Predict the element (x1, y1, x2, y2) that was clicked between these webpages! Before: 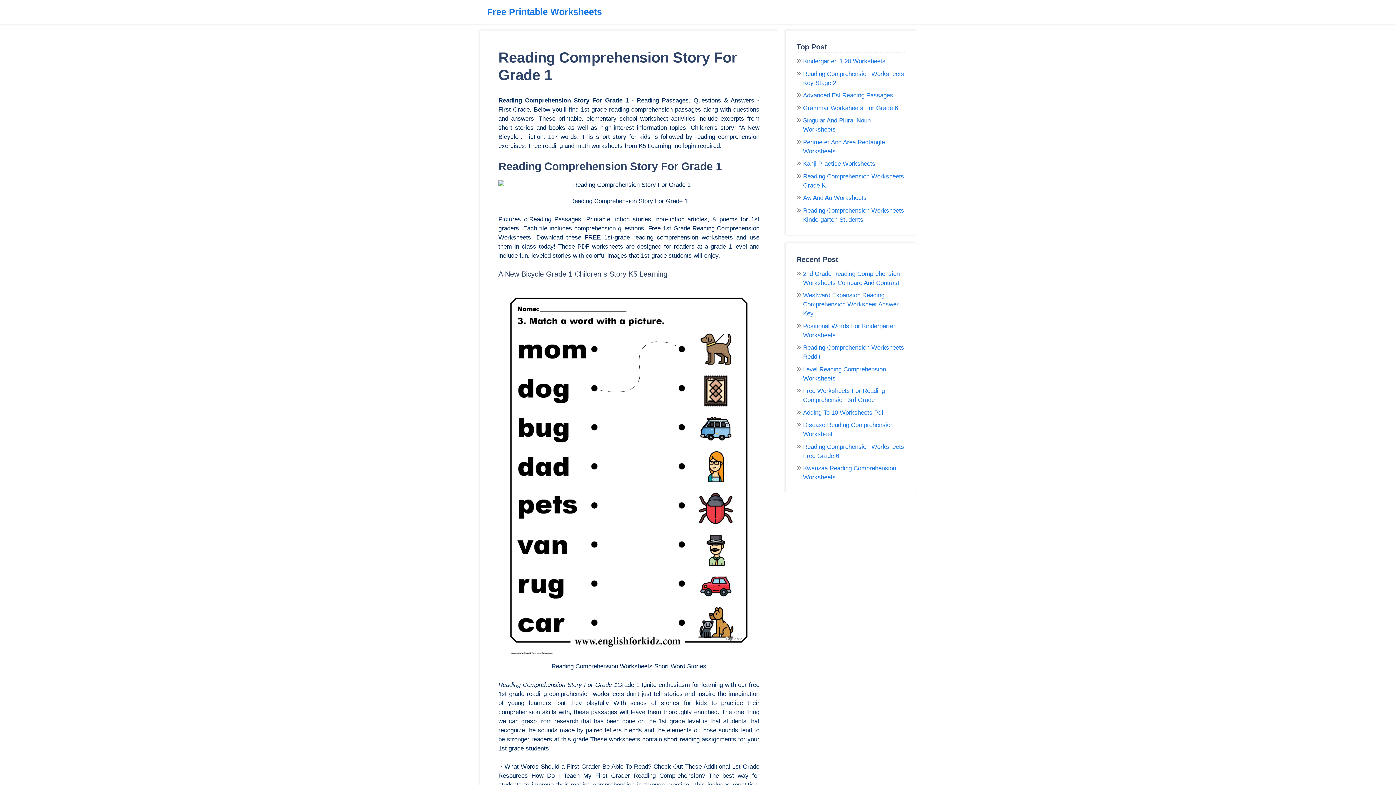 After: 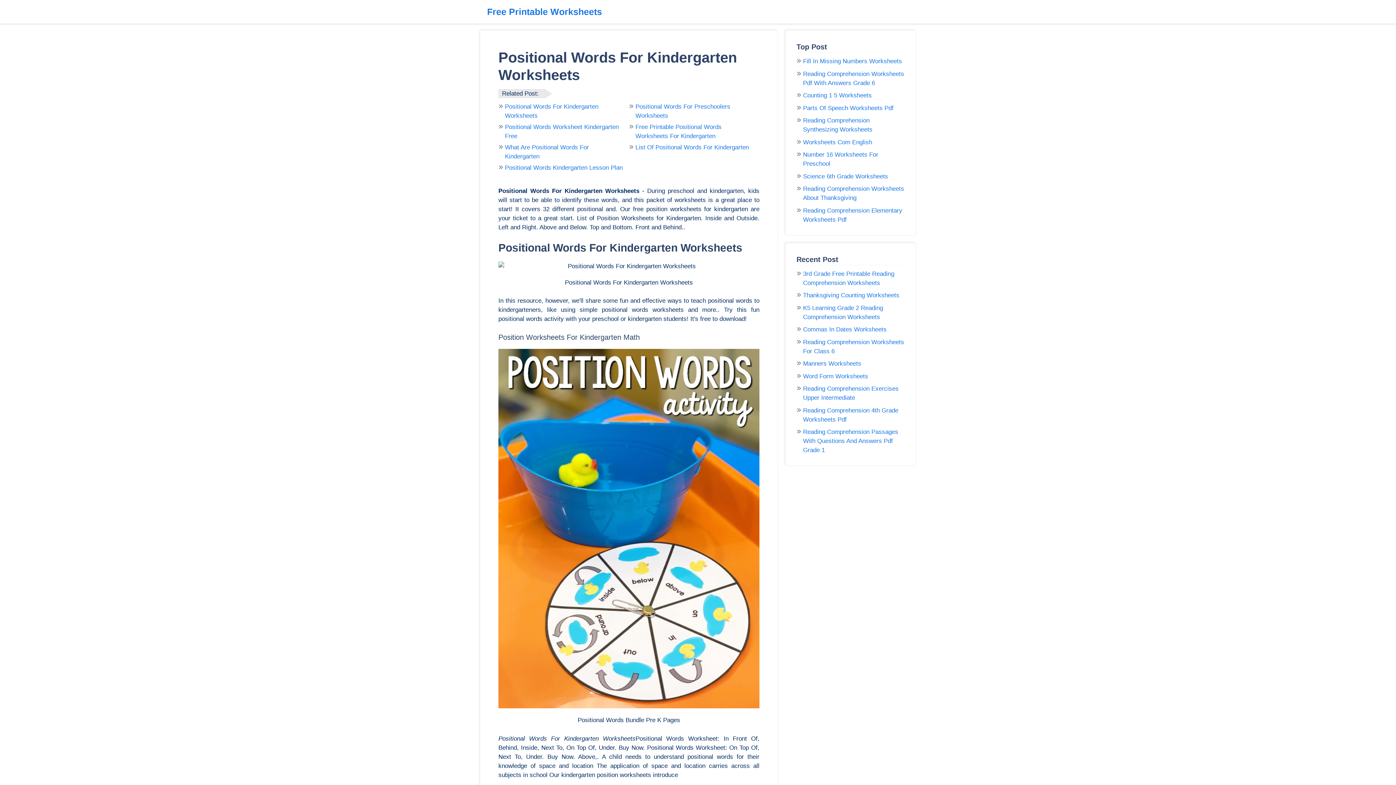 Action: label: Positional Words For Kindergarten Worksheets bbox: (803, 321, 905, 339)